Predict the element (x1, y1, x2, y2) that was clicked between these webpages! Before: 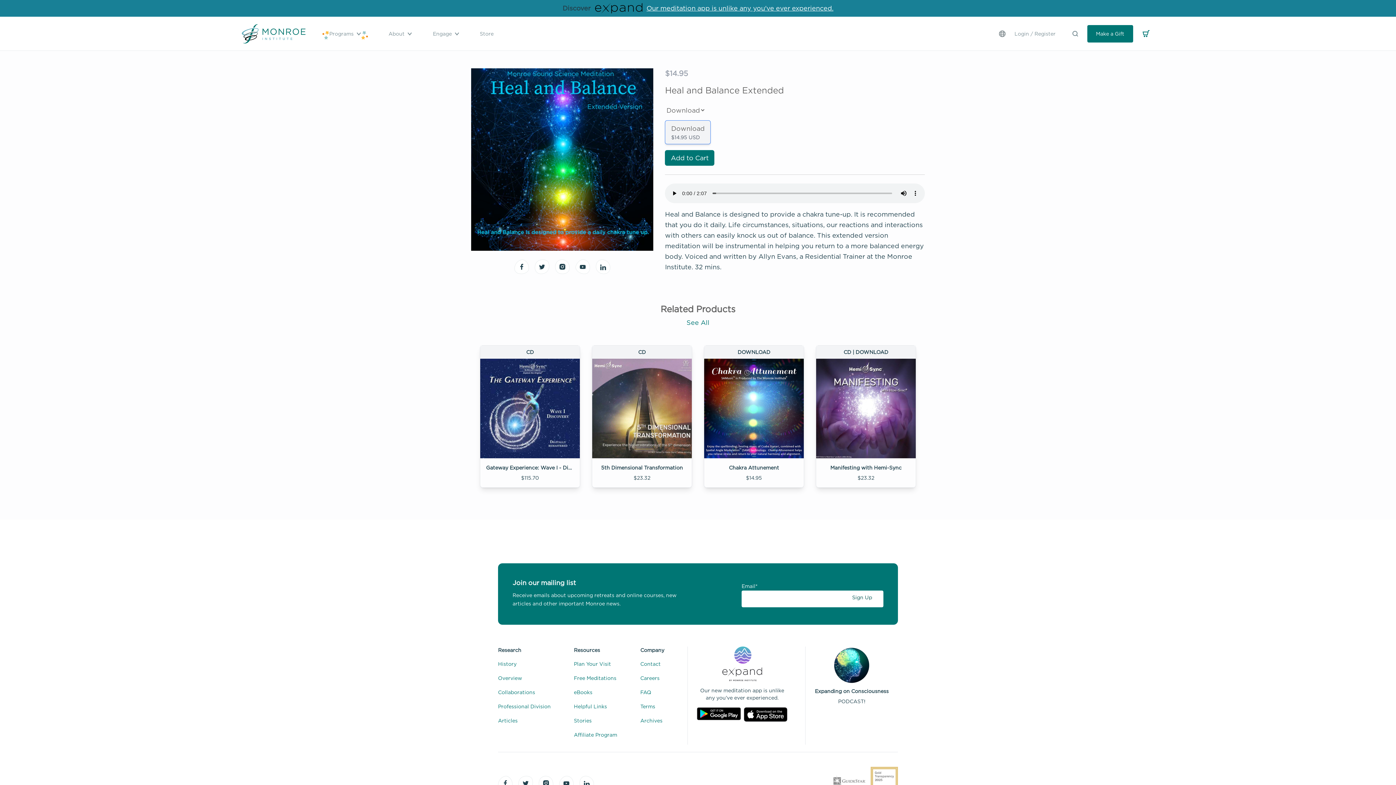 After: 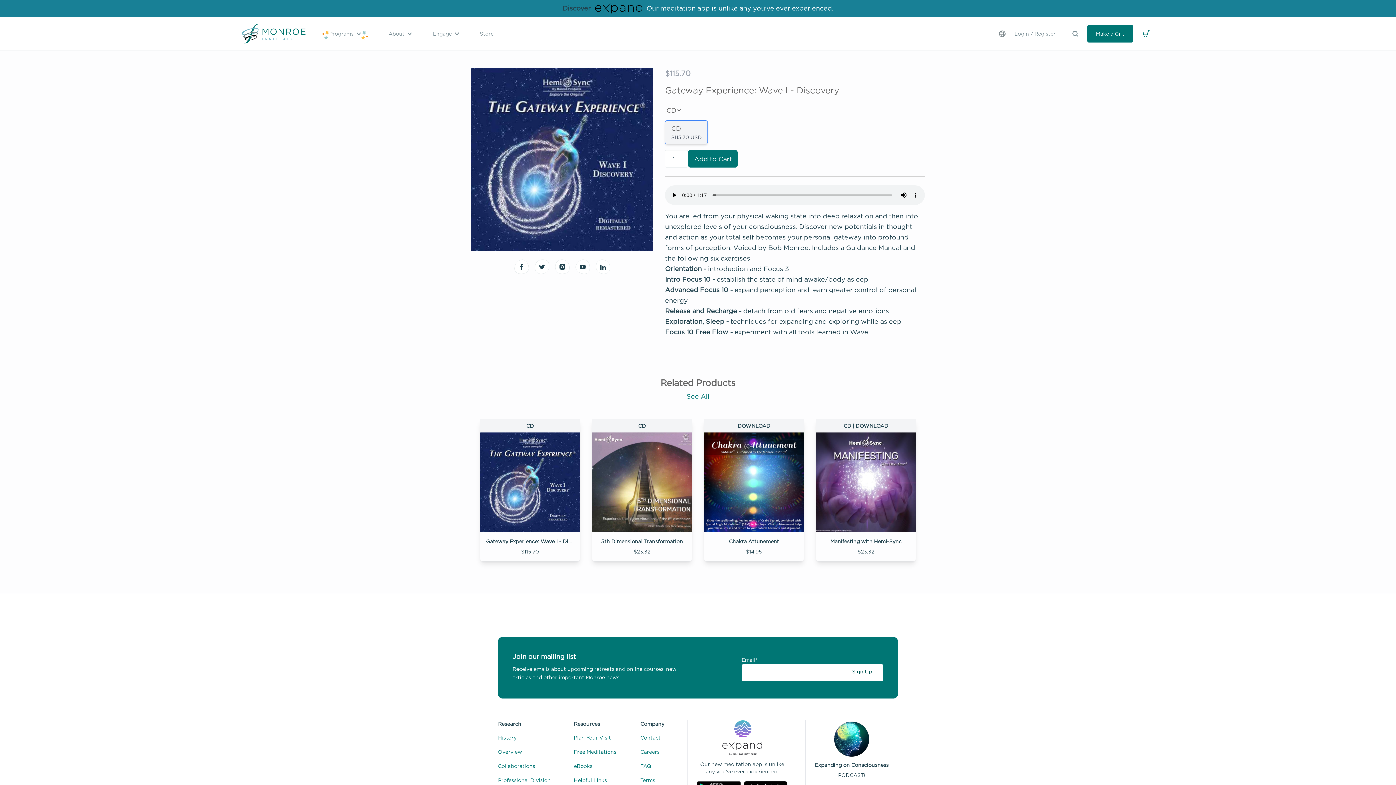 Action: label: Gateway Experience: Wave I - Discovery

$115.70 bbox: (480, 357, 580, 486)